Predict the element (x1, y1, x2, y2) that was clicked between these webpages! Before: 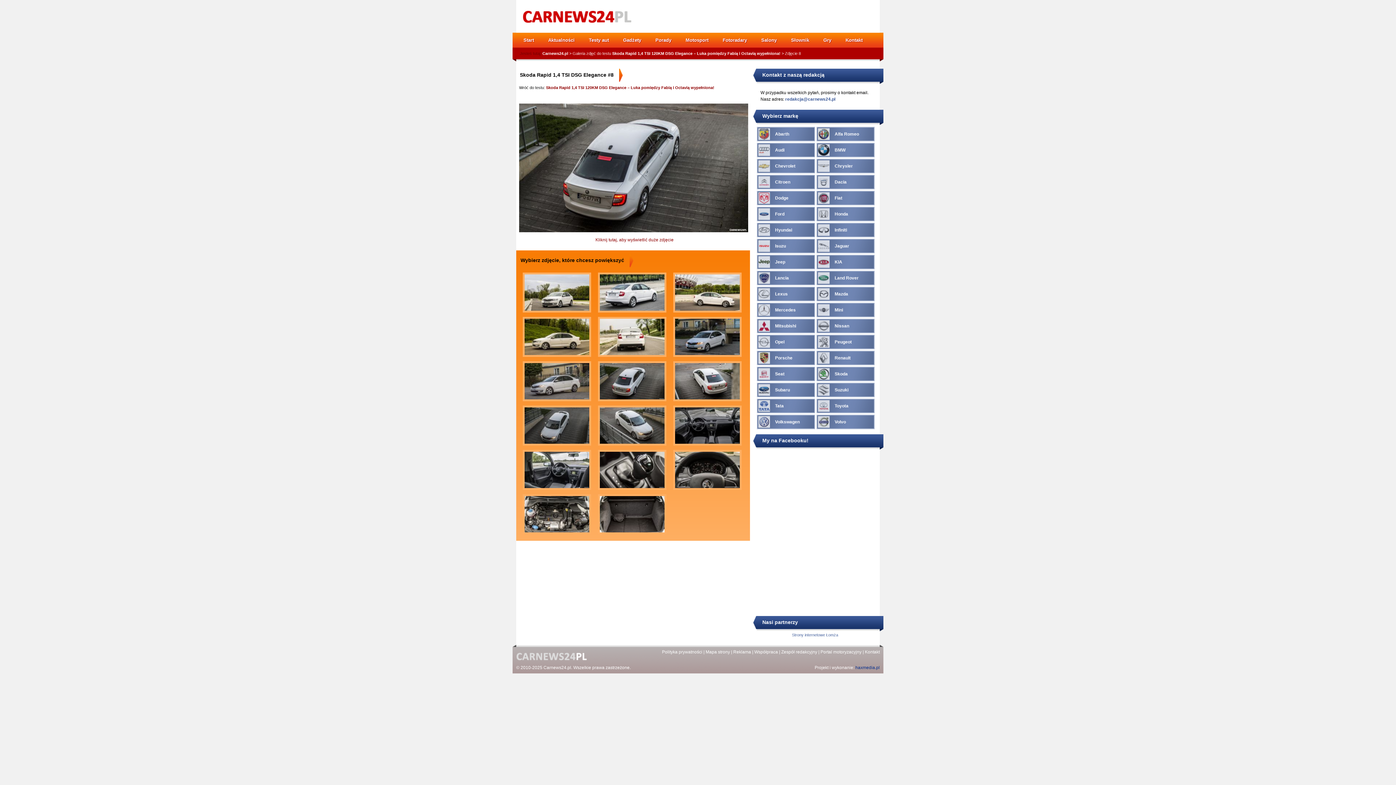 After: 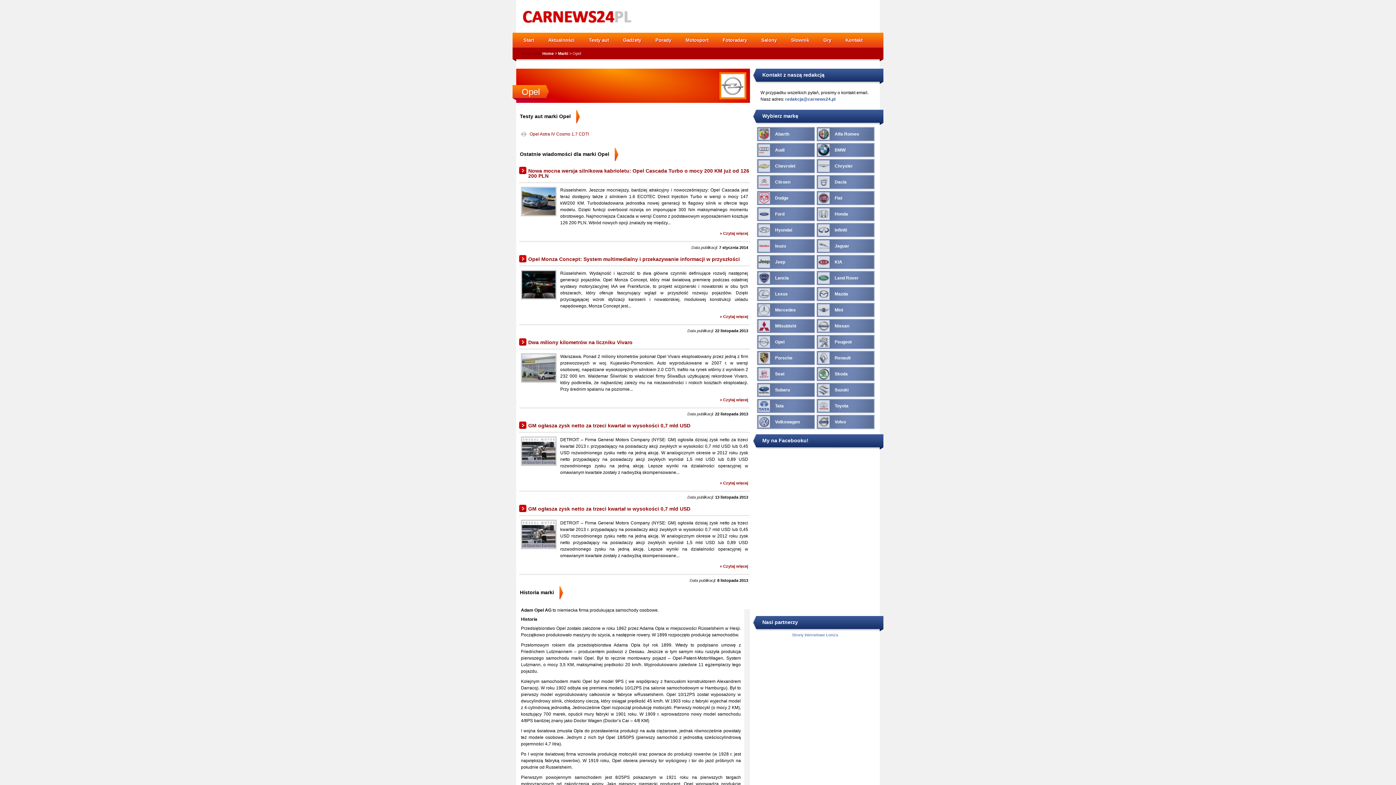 Action: bbox: (770, 334, 815, 348) label: Opel